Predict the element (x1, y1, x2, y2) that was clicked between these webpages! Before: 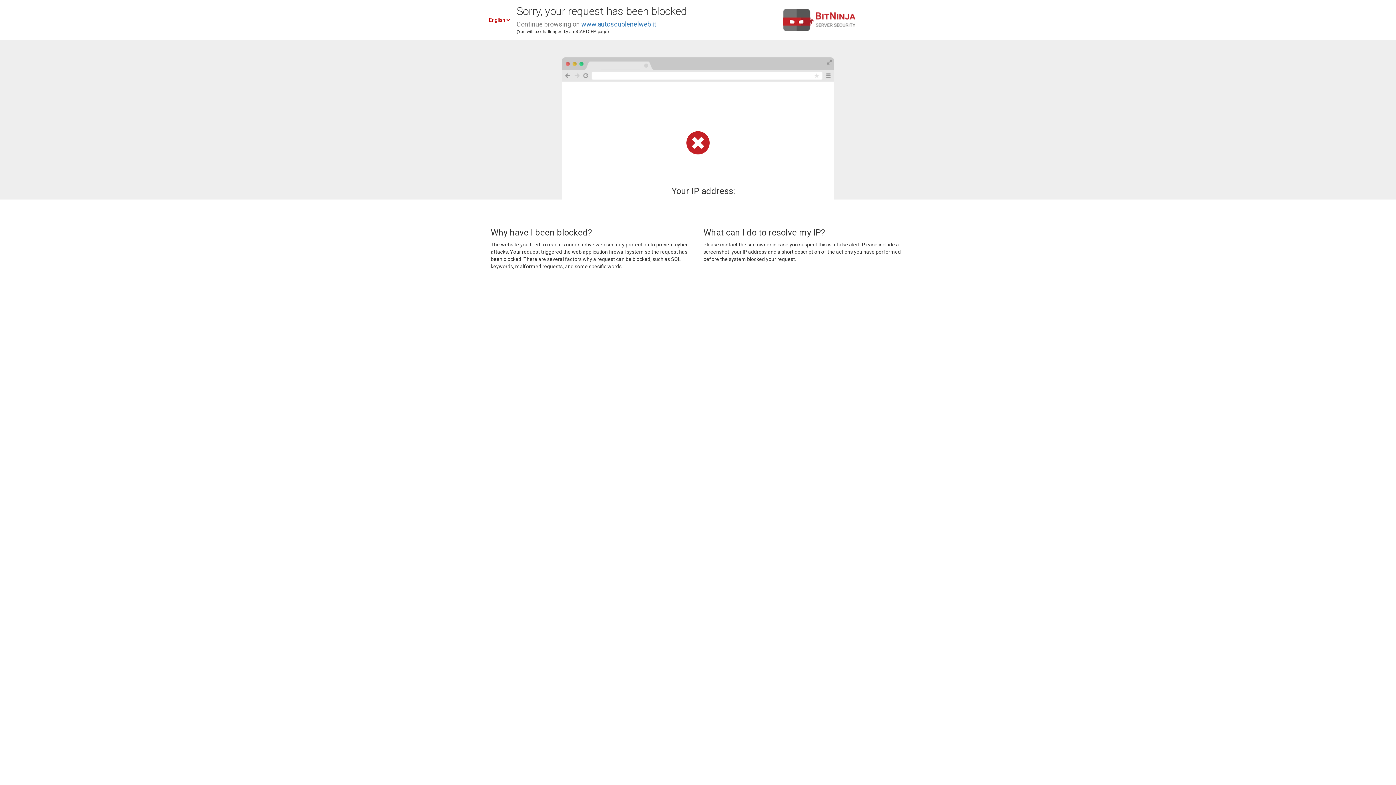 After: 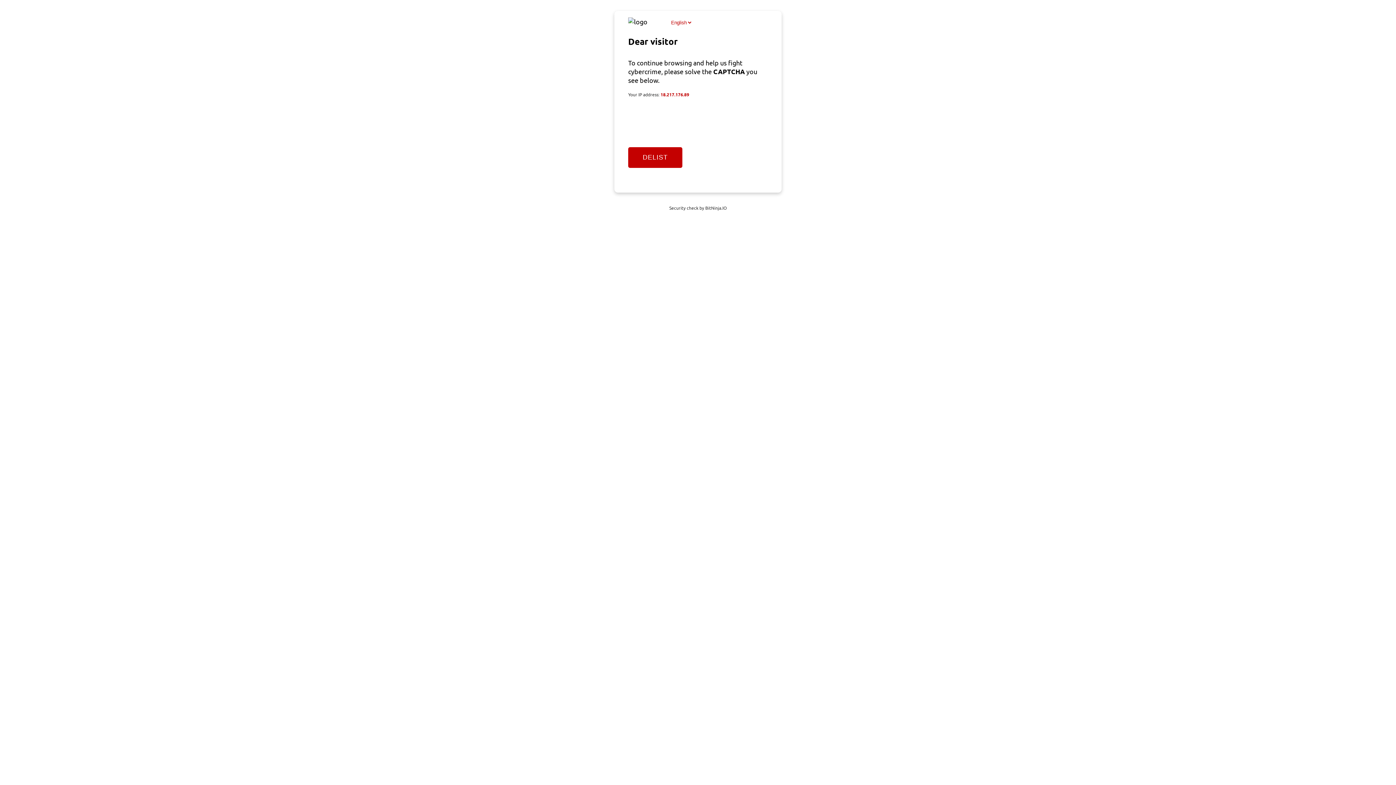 Action: label: www.autoscuolenelweb.it bbox: (581, 20, 656, 28)